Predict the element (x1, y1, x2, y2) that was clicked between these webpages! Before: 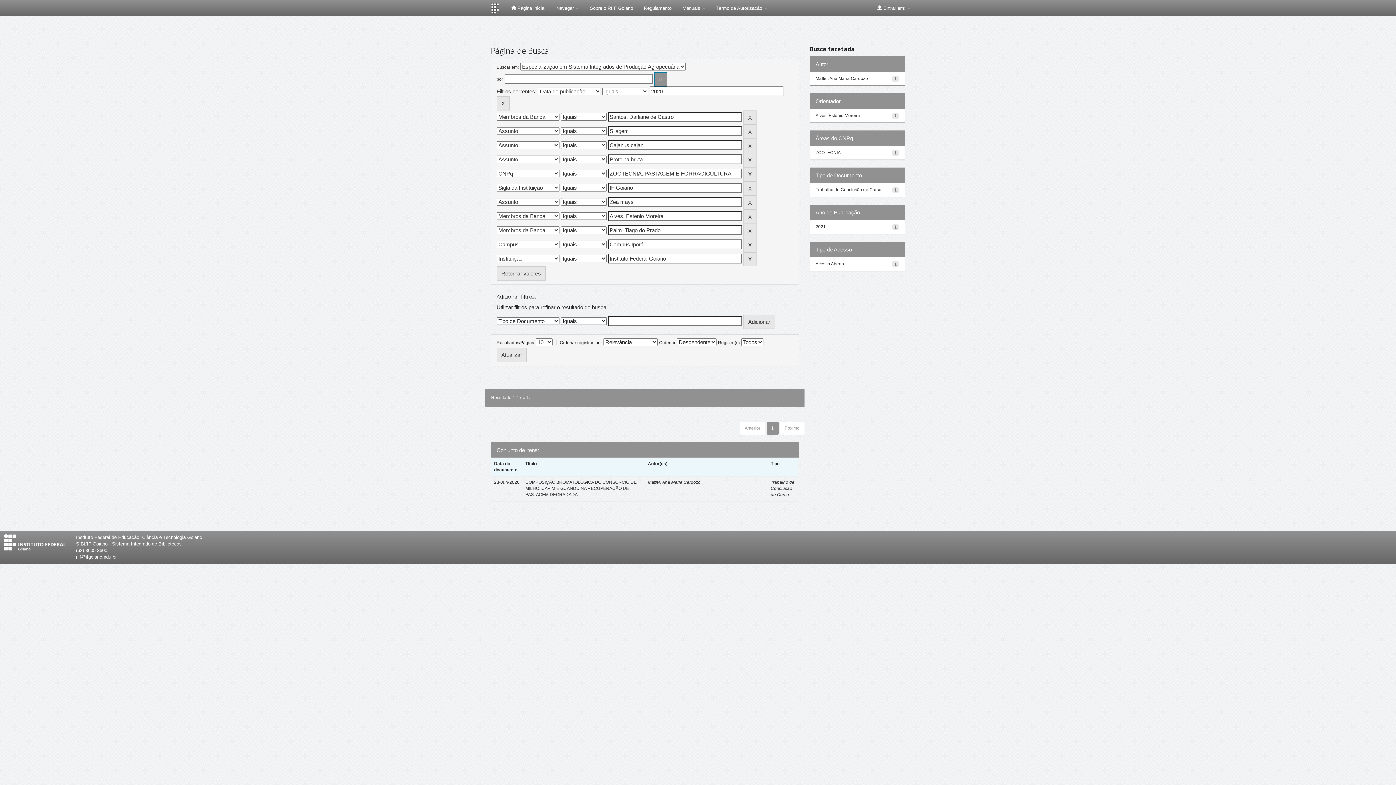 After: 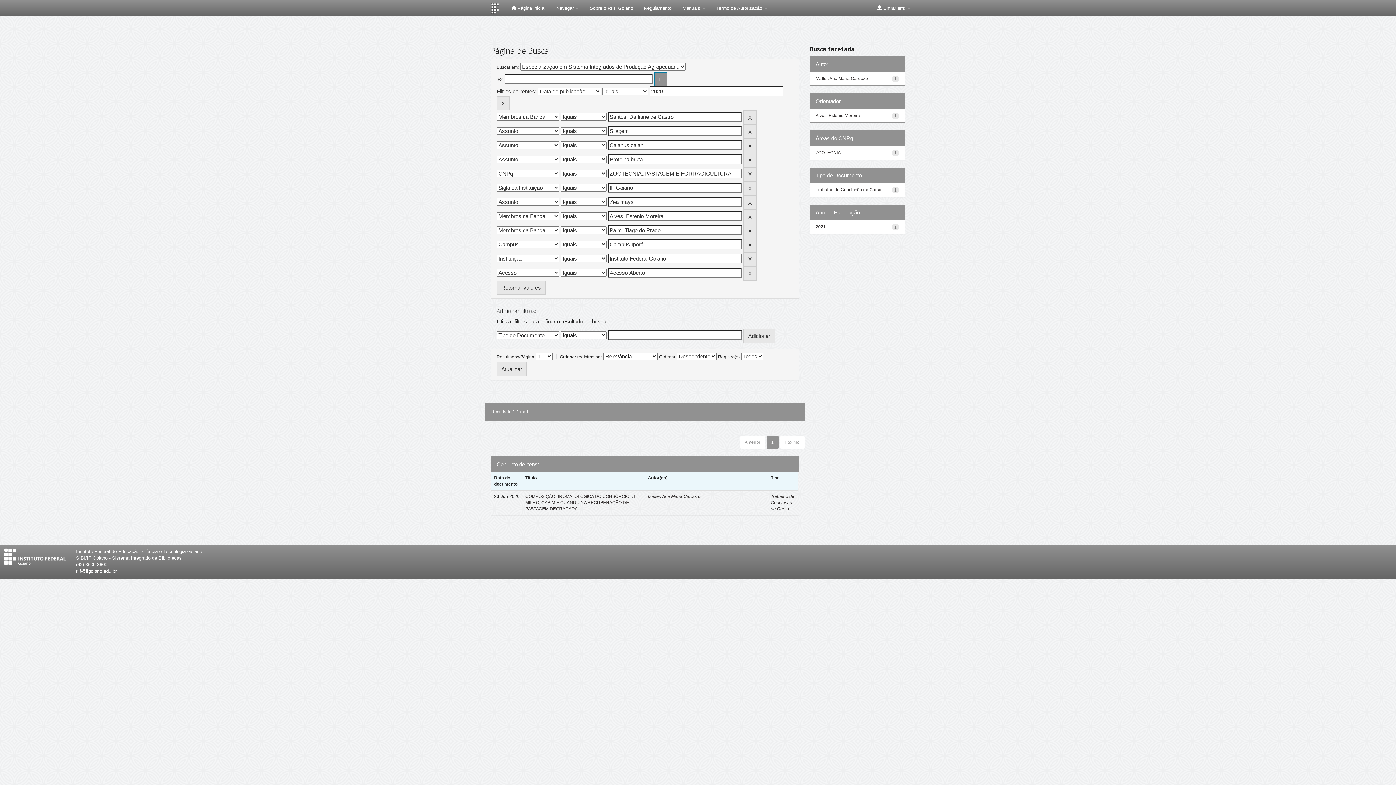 Action: label: Acesso Aberto bbox: (815, 261, 844, 266)